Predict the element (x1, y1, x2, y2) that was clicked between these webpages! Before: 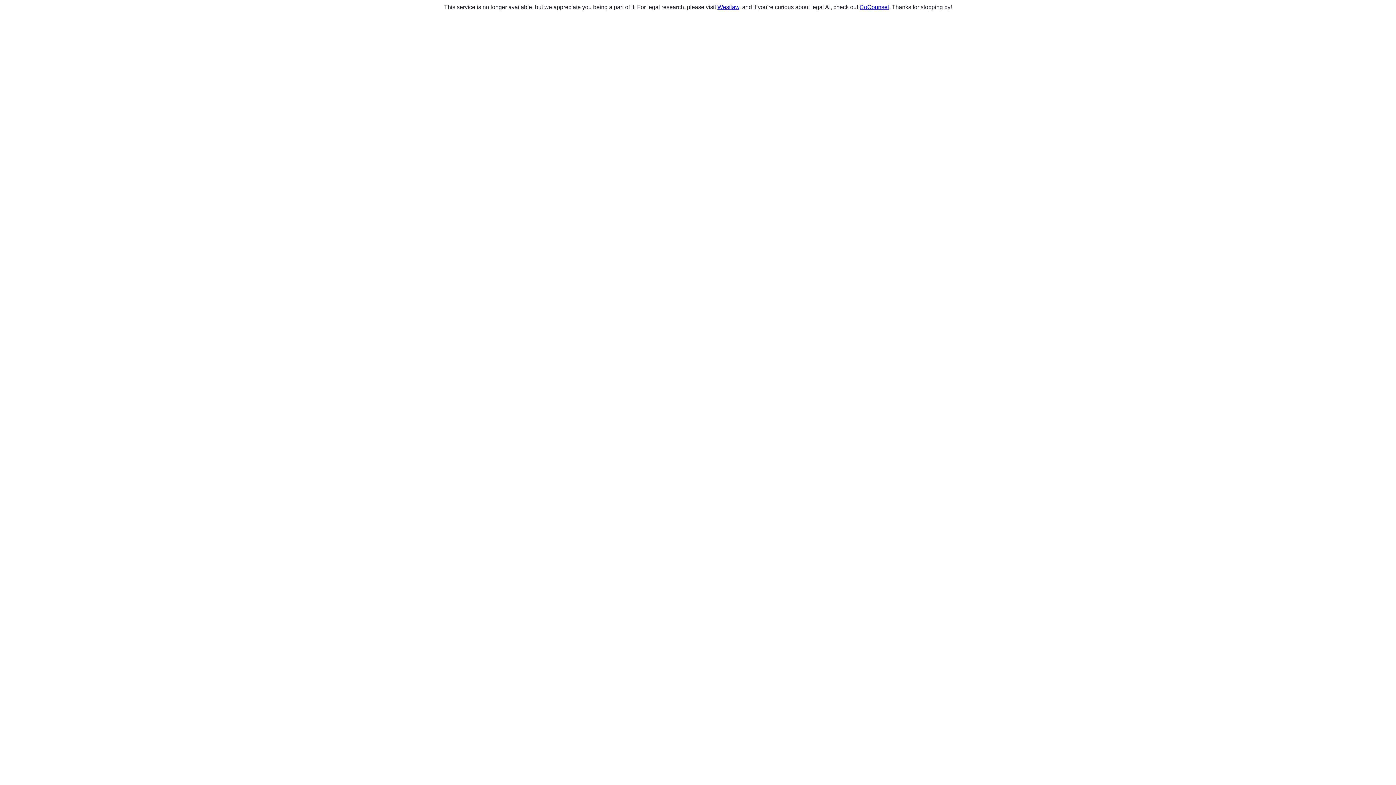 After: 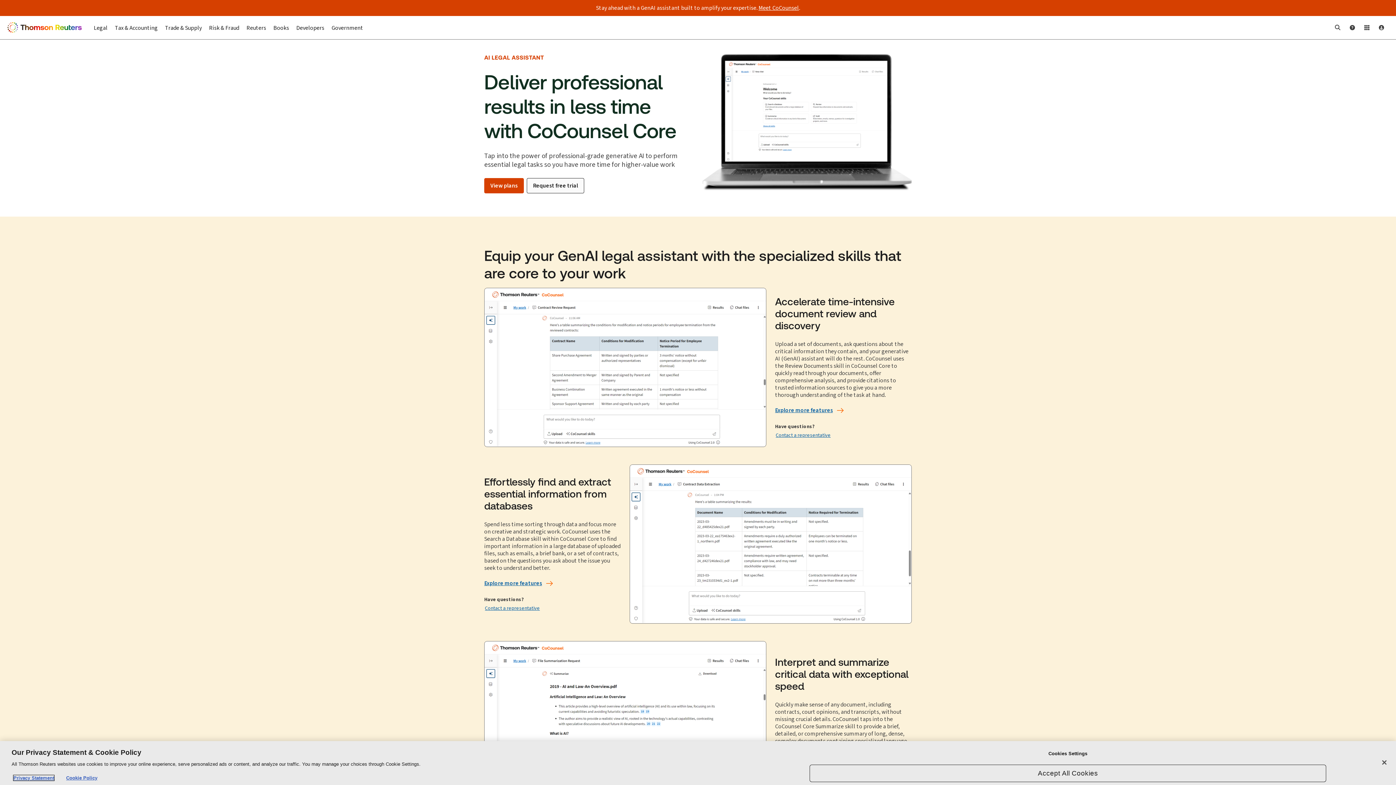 Action: bbox: (859, 4, 889, 10) label: CoCounsel